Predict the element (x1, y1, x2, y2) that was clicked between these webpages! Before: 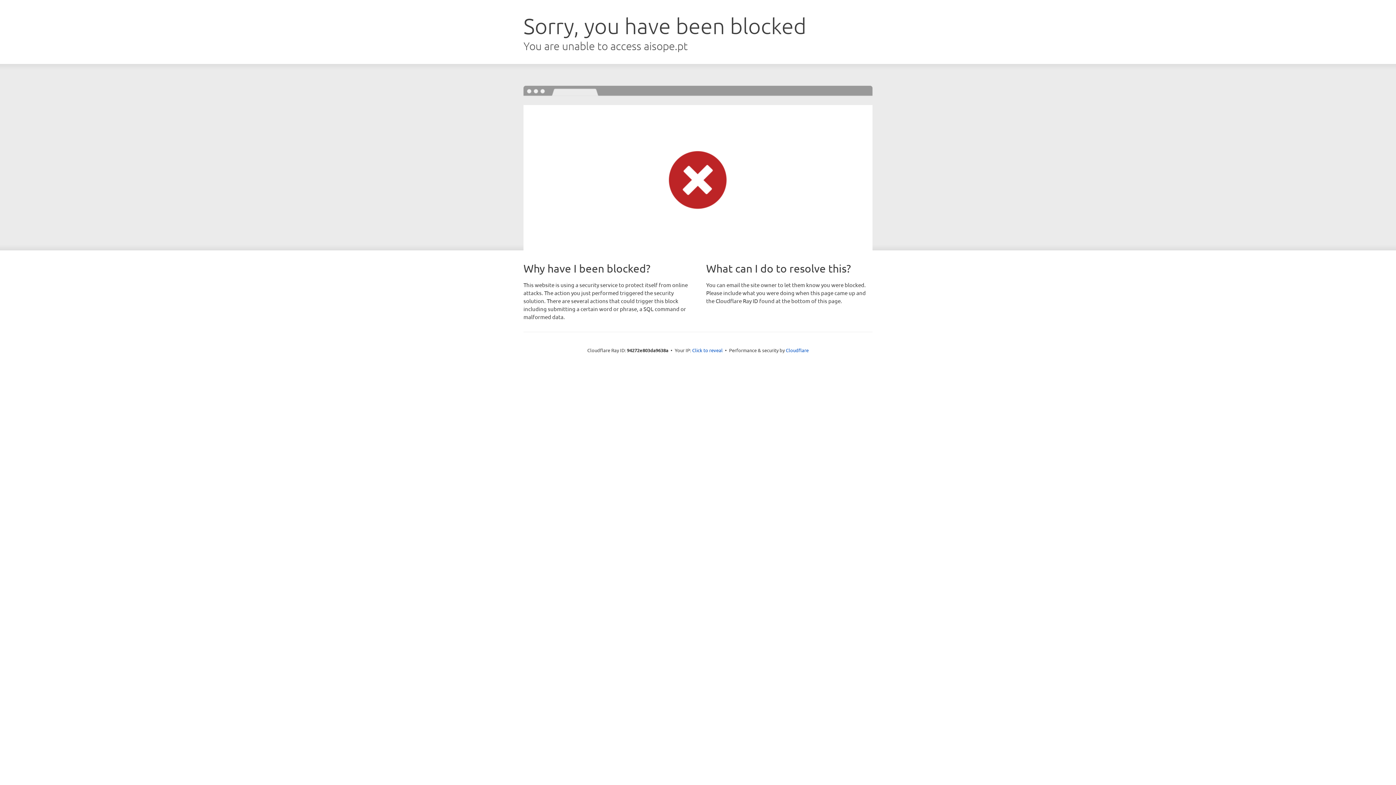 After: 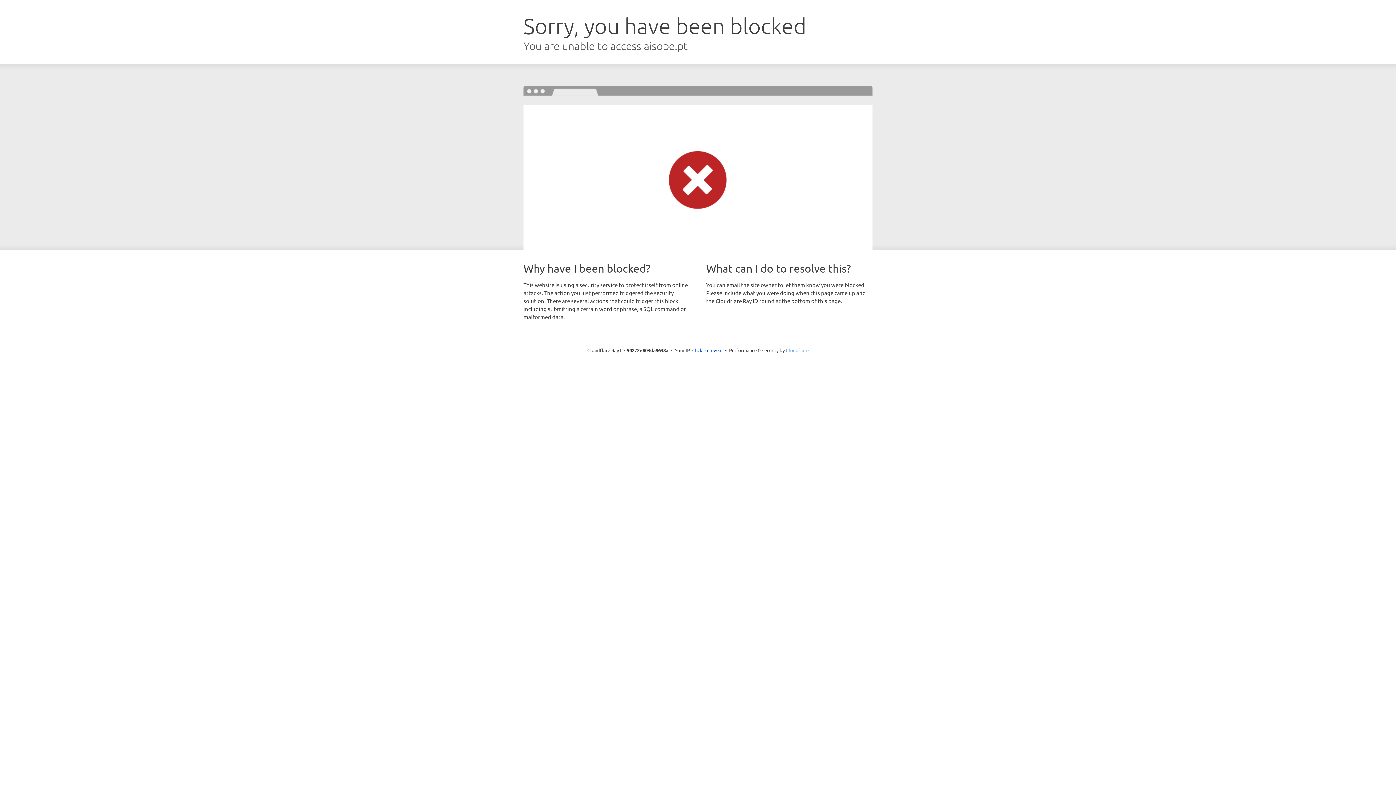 Action: bbox: (786, 347, 808, 353) label: Cloudflare